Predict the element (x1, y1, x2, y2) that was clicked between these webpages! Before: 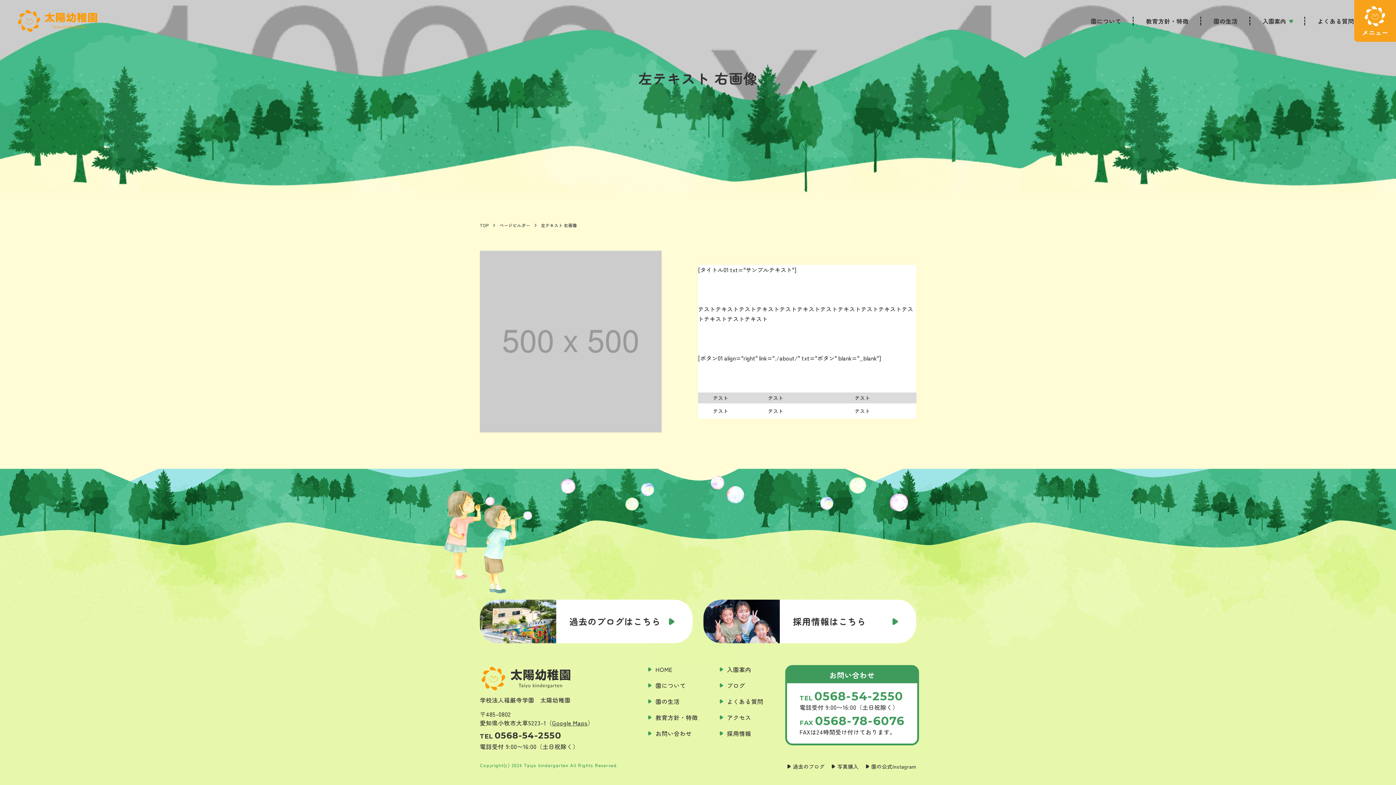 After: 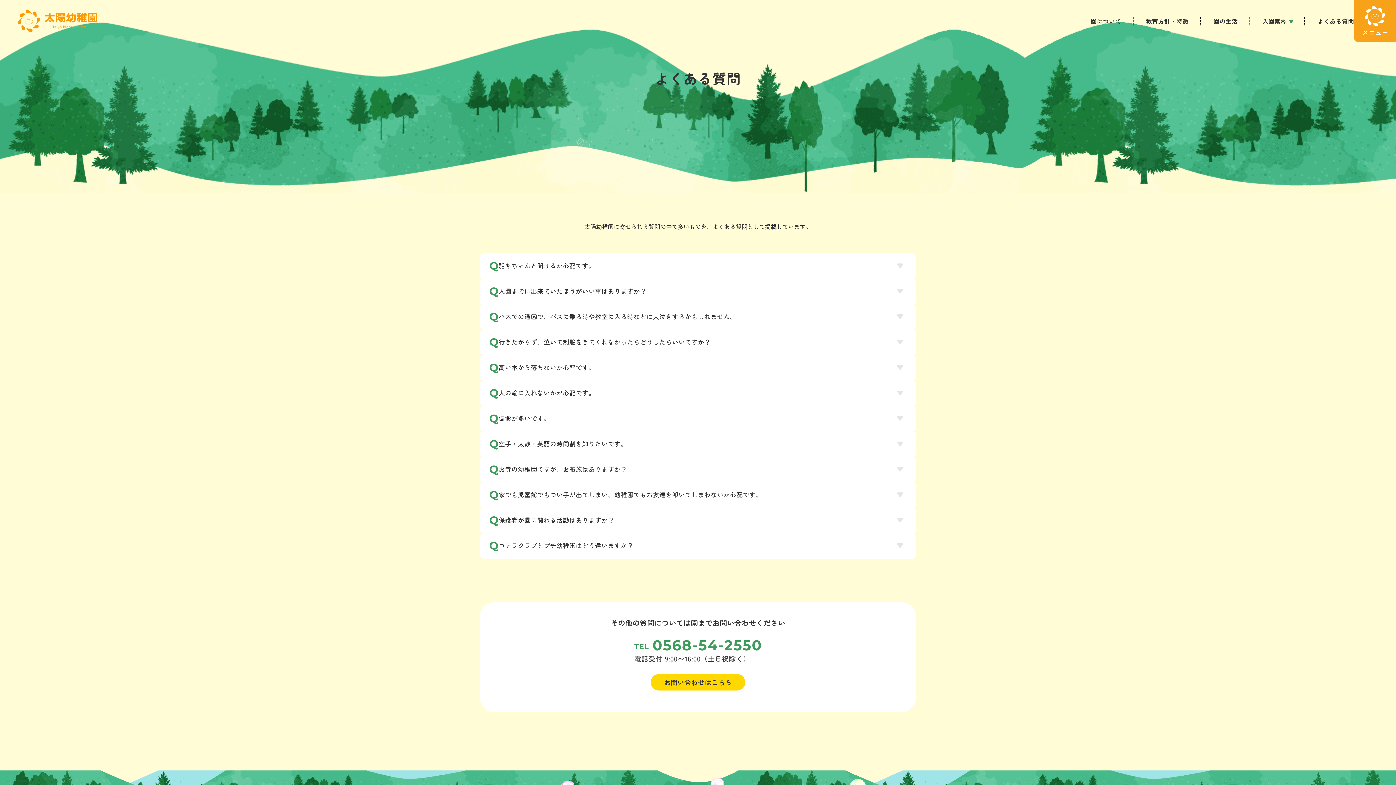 Action: label: よくある質問 bbox: (1317, 16, 1354, 25)